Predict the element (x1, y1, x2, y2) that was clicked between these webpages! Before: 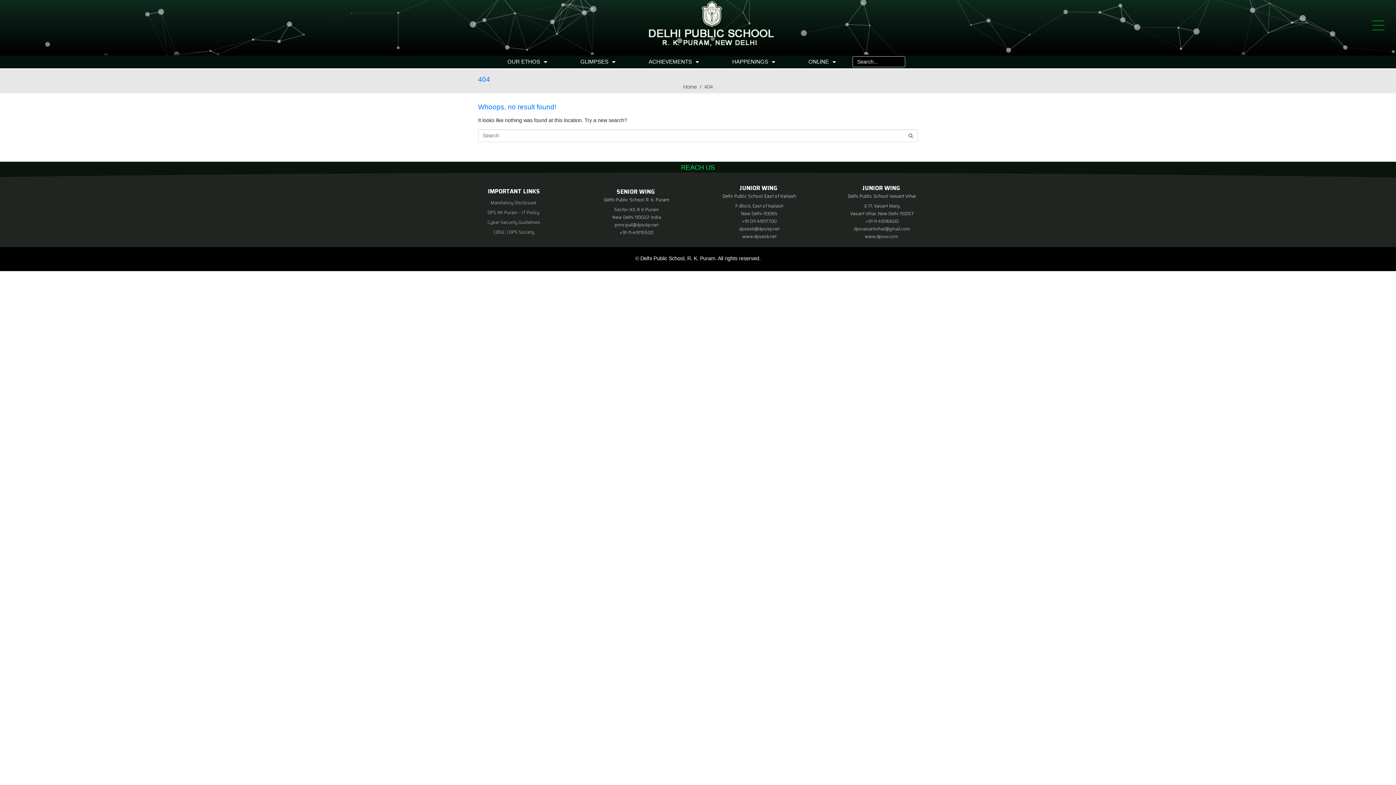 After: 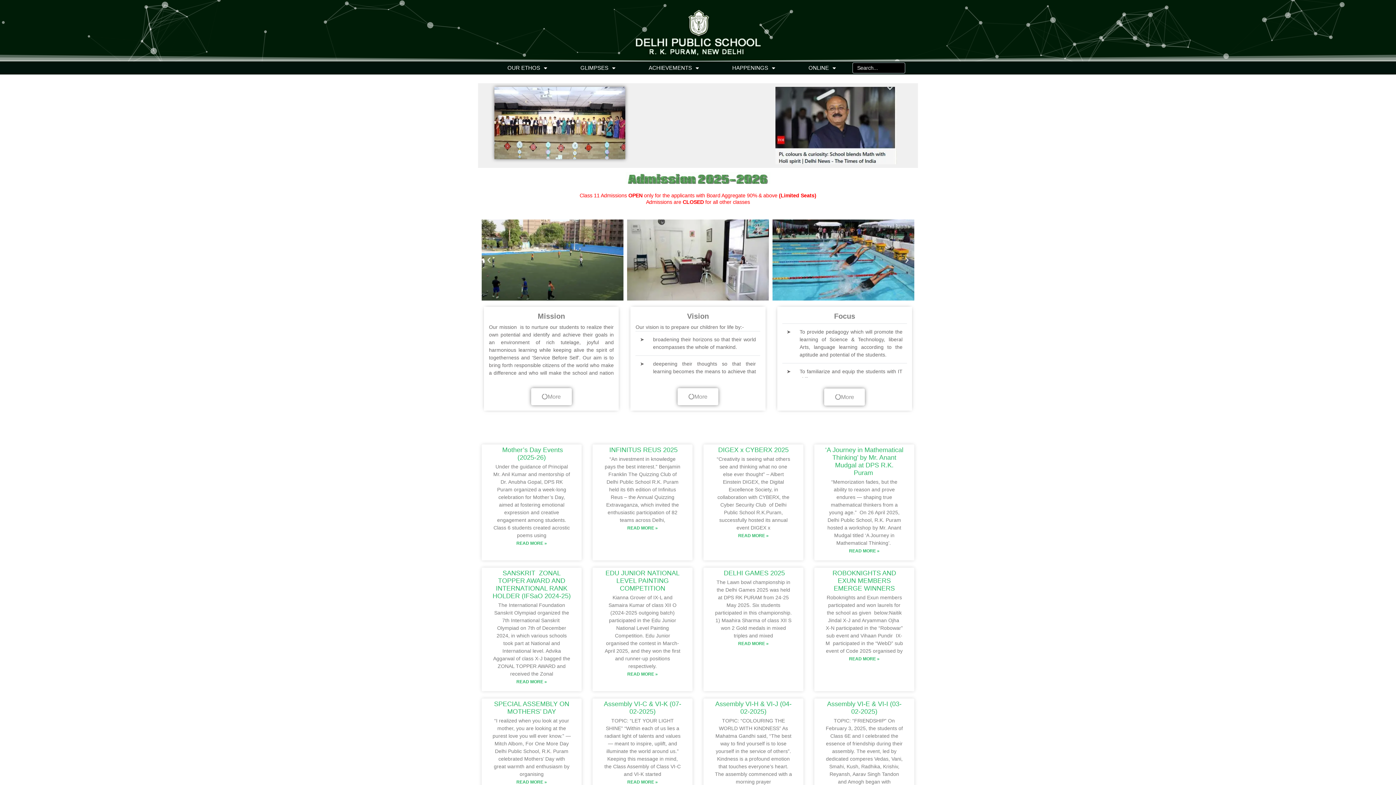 Action: bbox: (683, 84, 697, 89) label: Home